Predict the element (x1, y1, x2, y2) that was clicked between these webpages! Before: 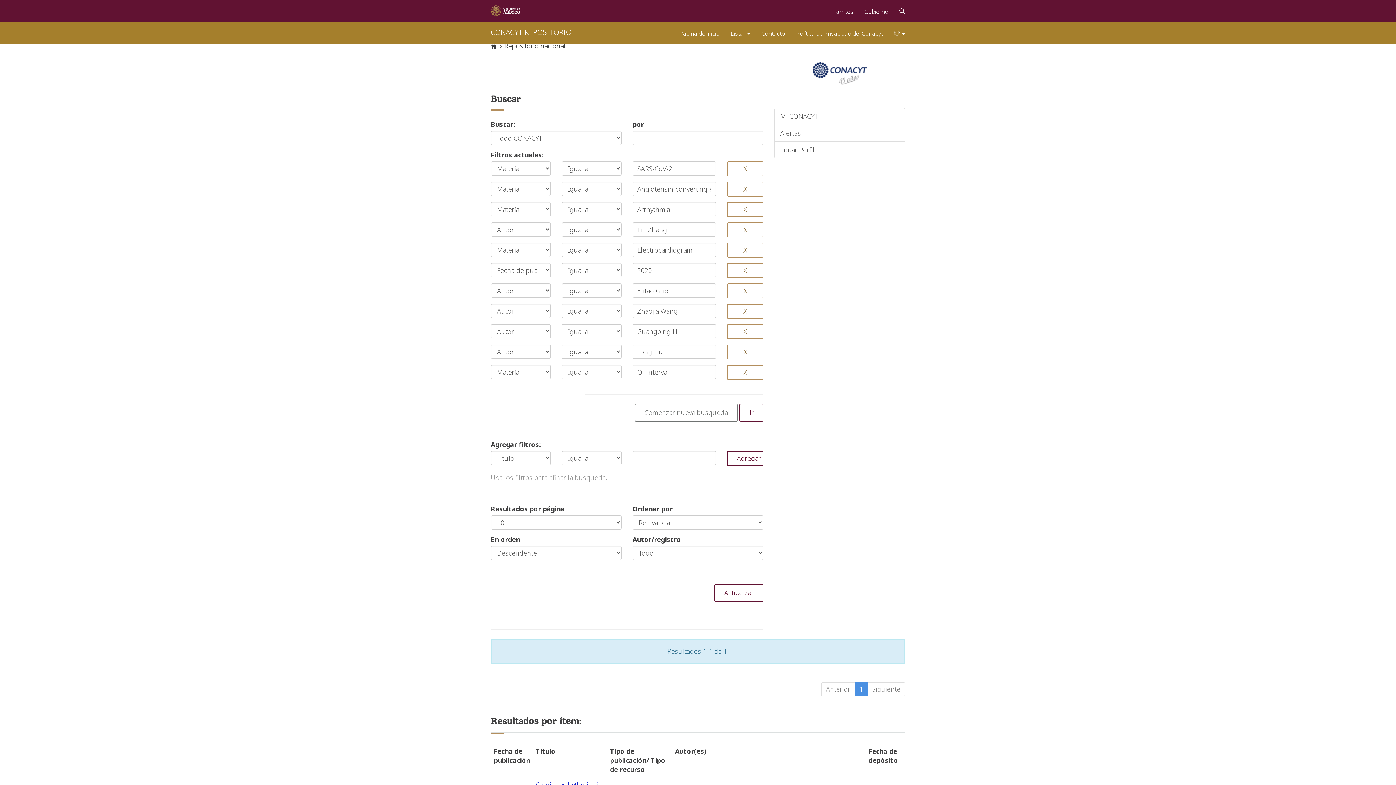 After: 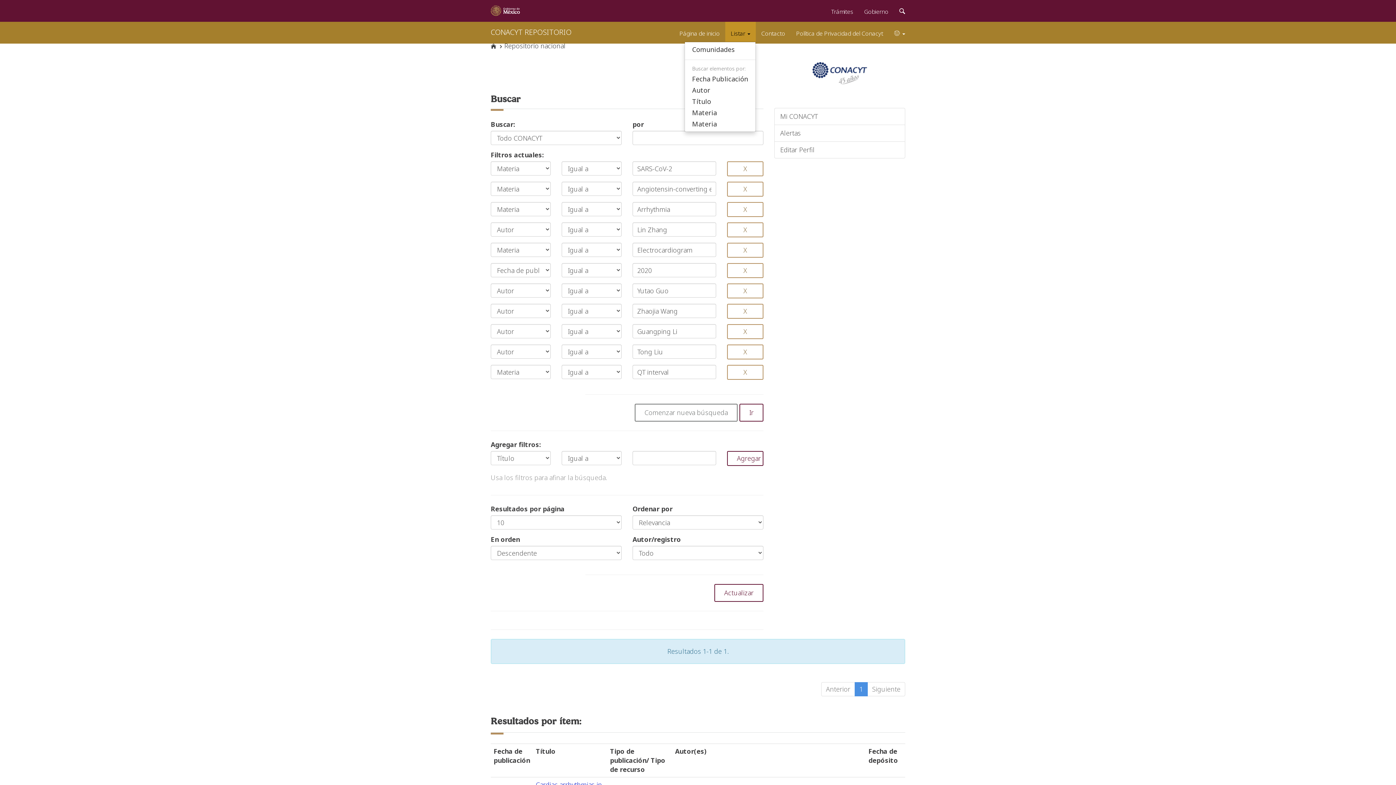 Action: label: Listar  bbox: (725, 21, 756, 41)